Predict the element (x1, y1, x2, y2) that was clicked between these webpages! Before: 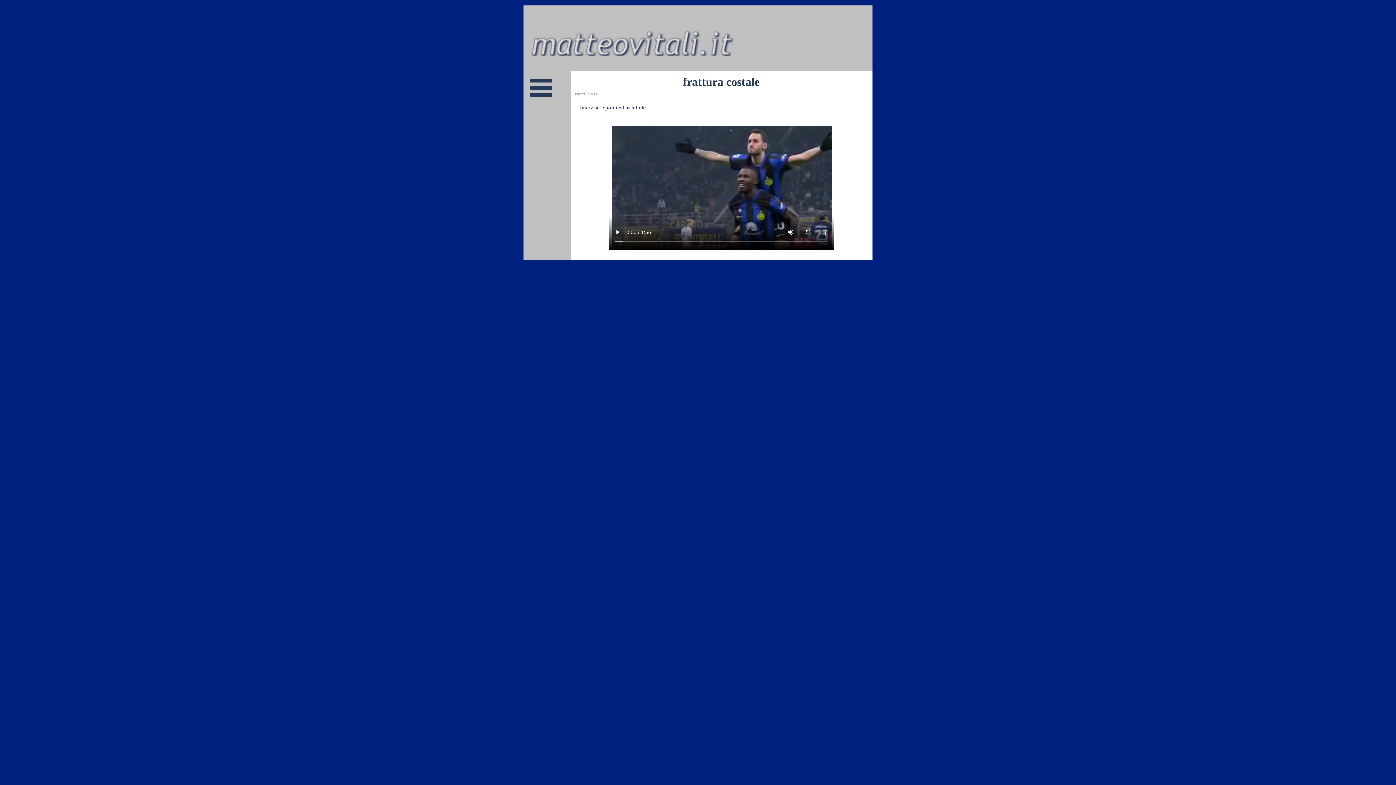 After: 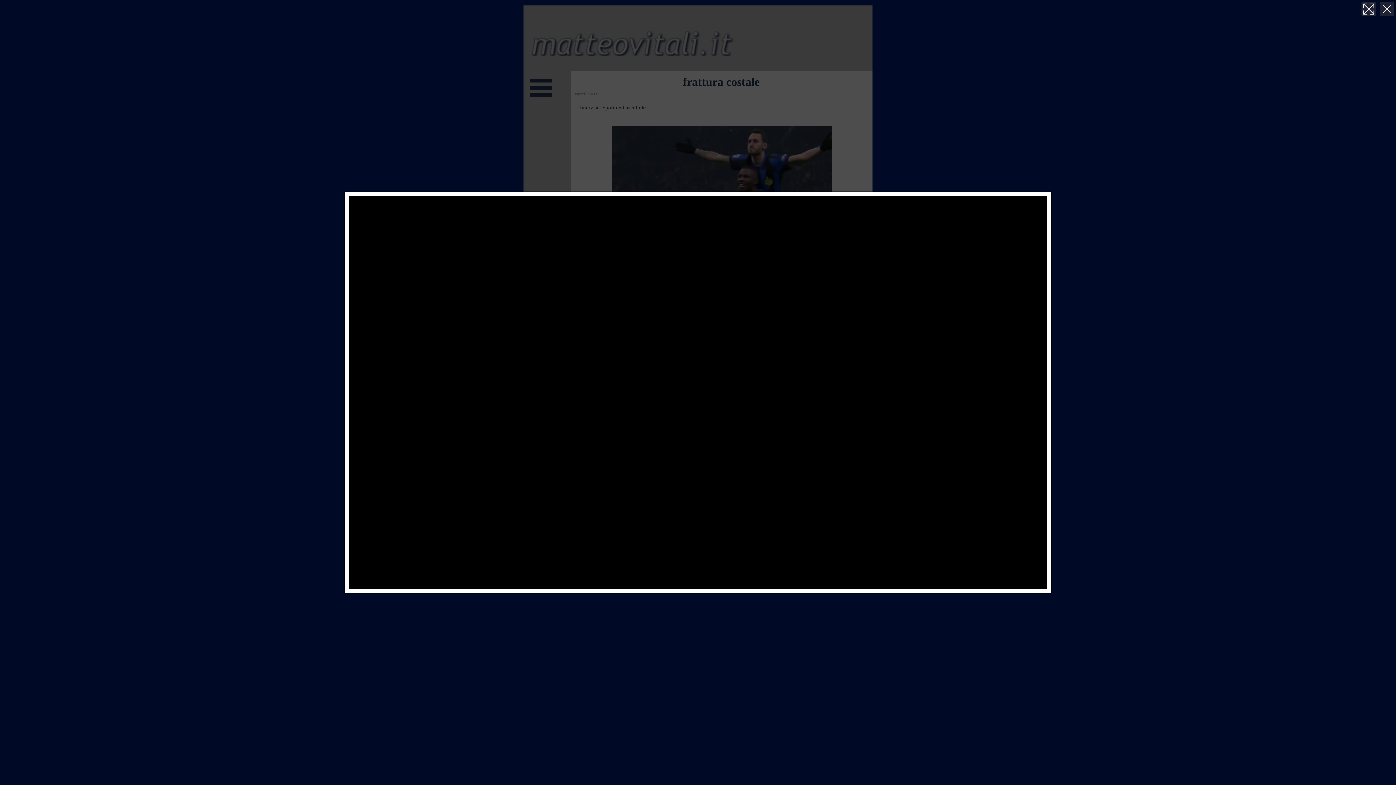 Action: label: Intervista Sportmediaset link: bbox: (580, 104, 646, 110)